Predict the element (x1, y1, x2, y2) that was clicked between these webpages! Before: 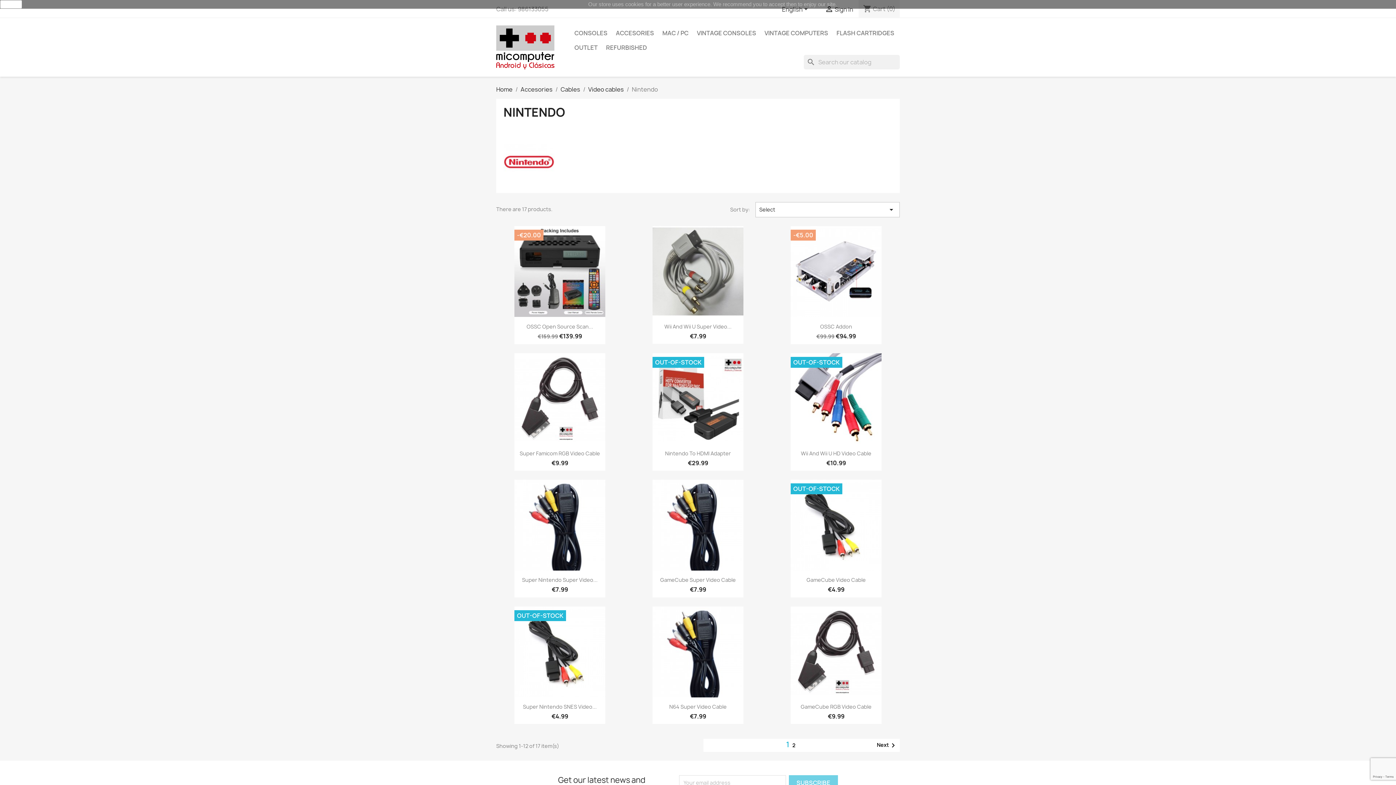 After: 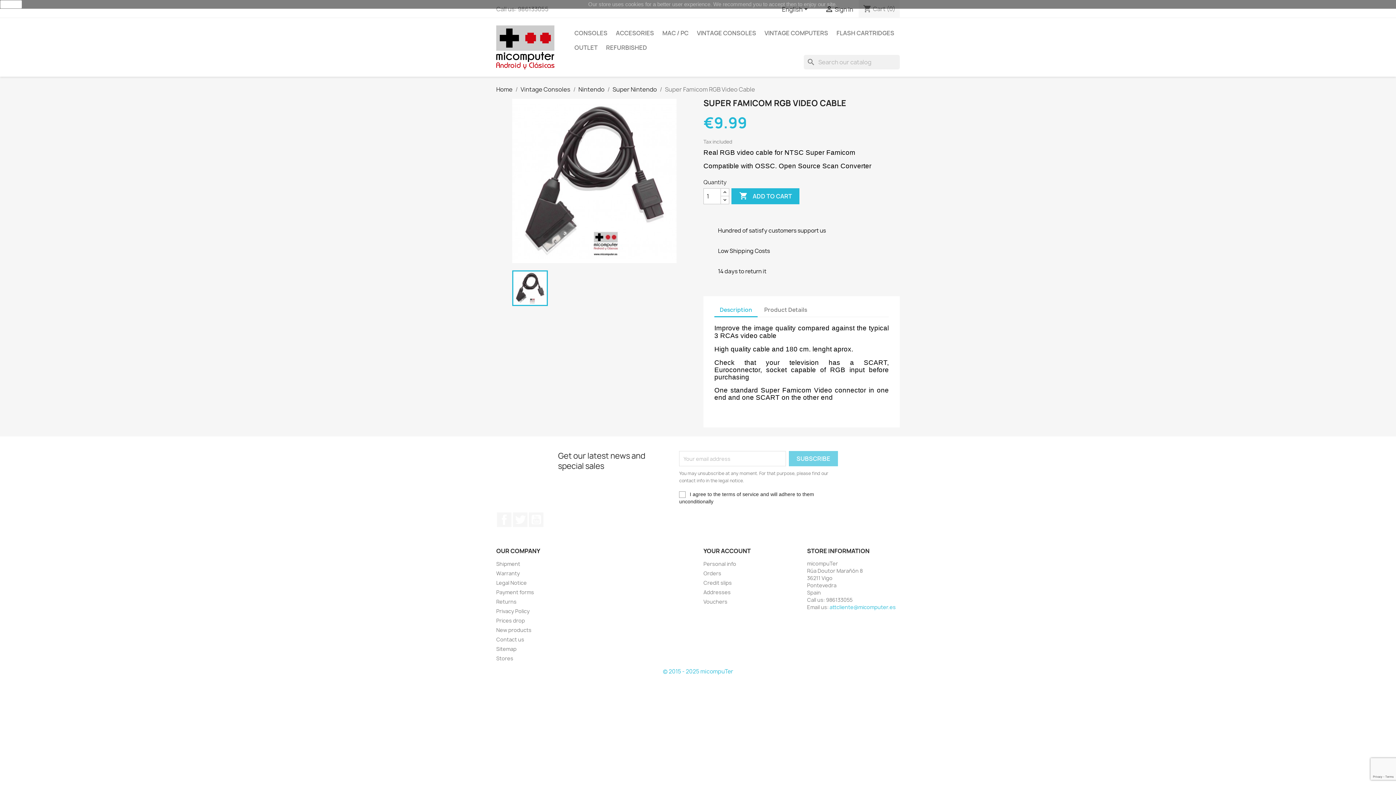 Action: bbox: (514, 353, 605, 444)